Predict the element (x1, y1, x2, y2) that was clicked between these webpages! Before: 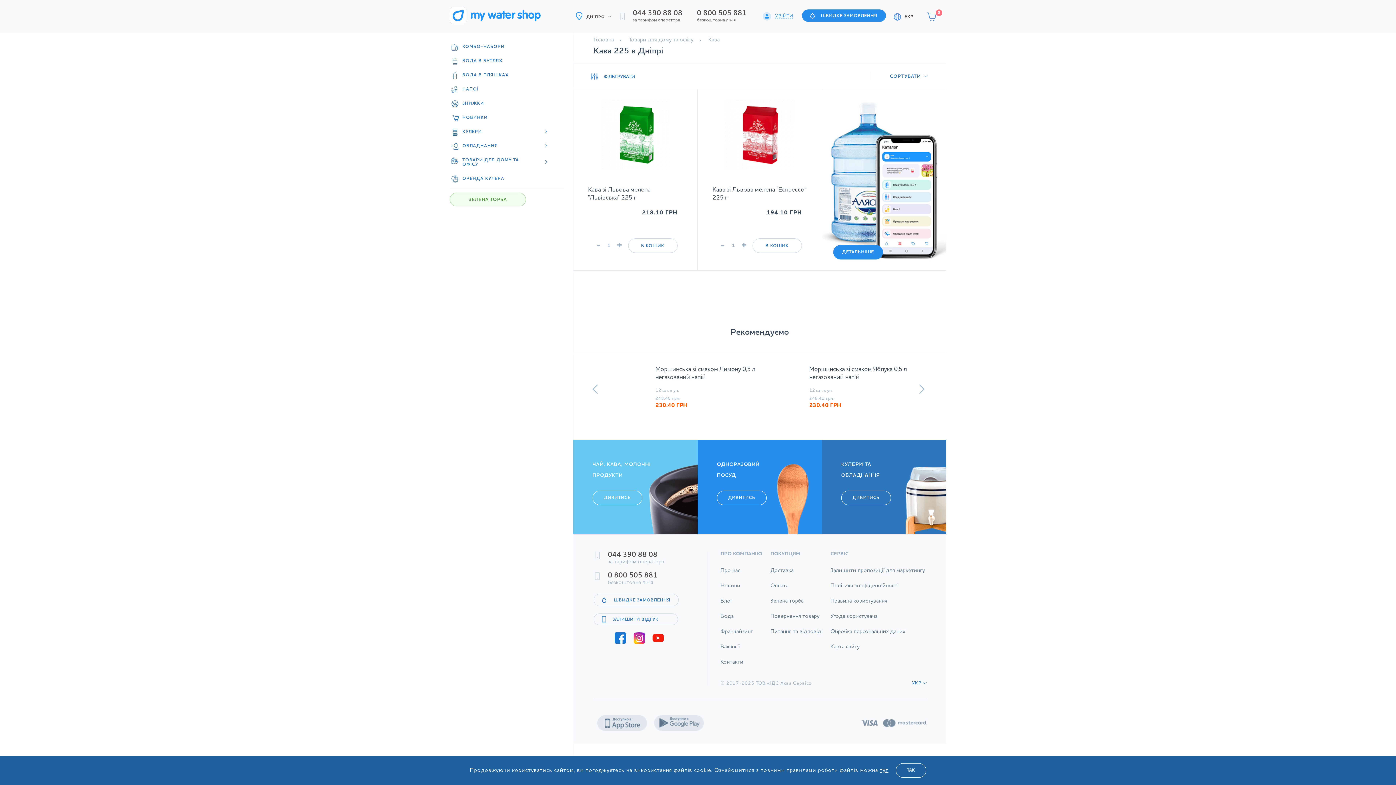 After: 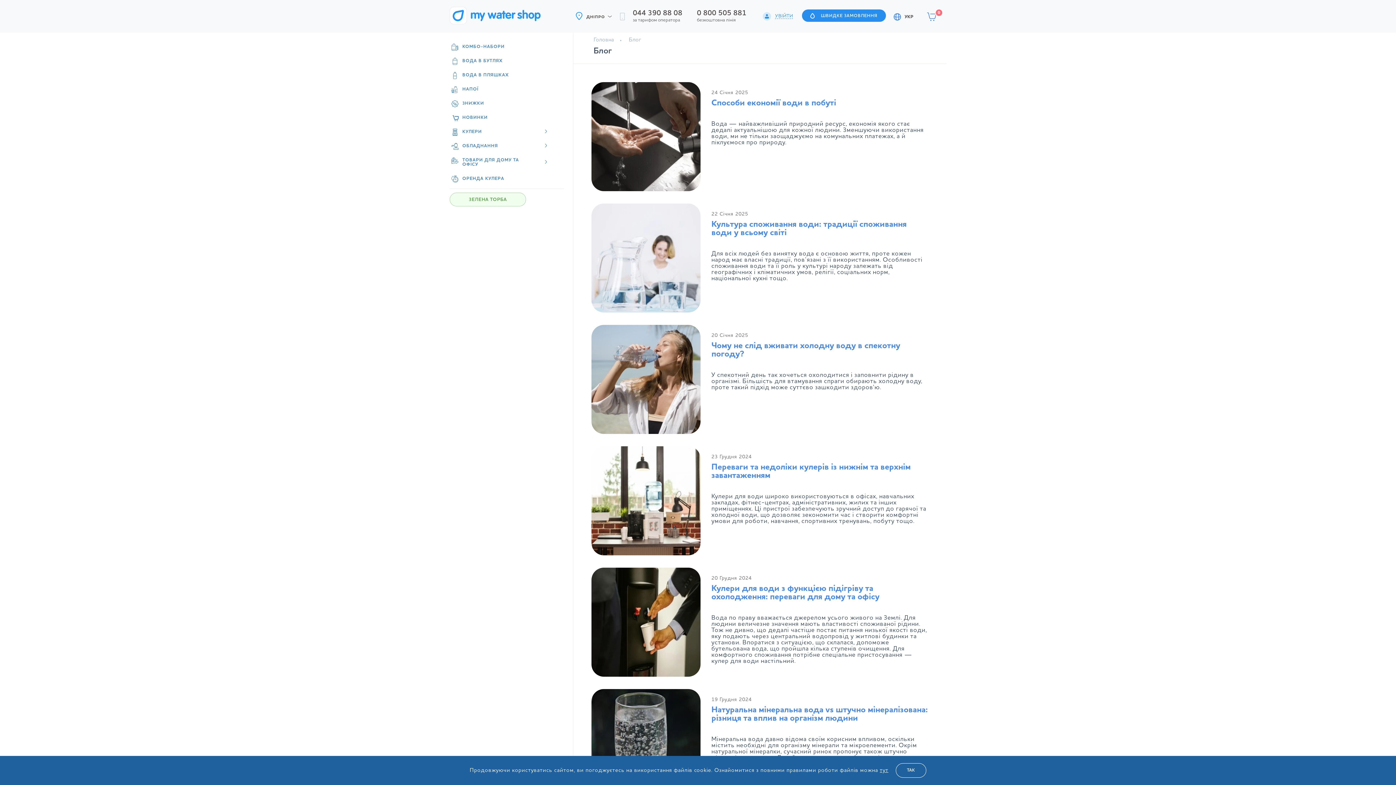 Action: bbox: (720, 524, 732, 530) label: Блог